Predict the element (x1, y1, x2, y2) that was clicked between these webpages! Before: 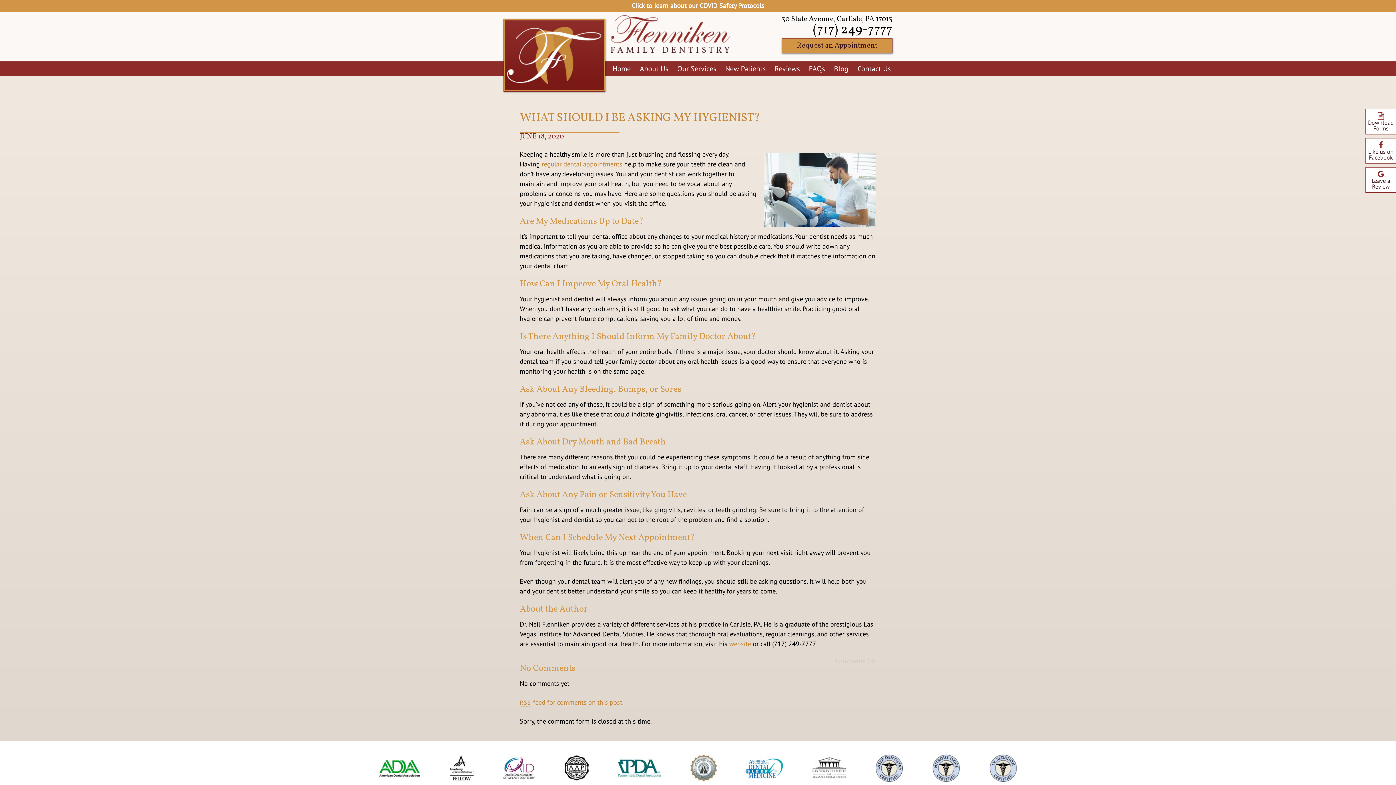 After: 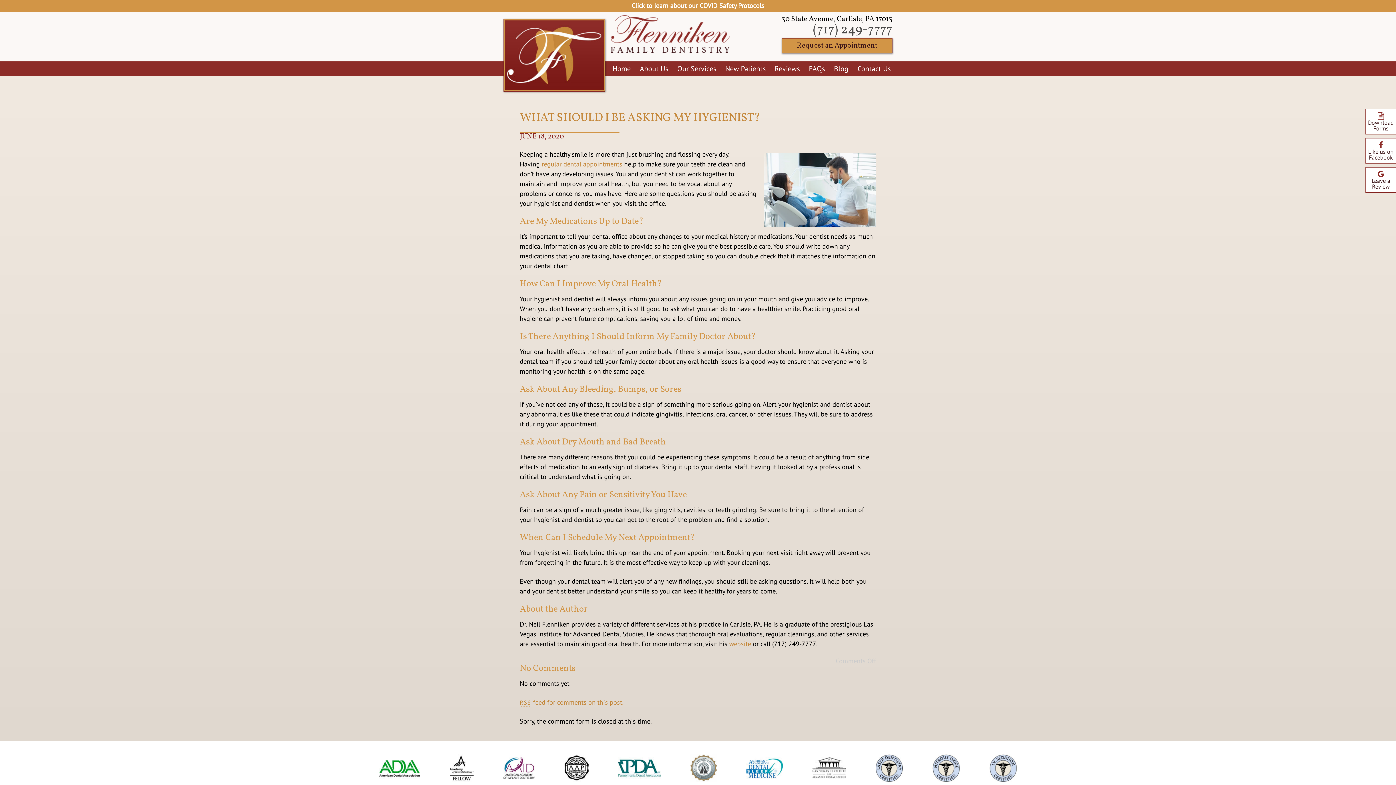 Action: label: (717) 249-7777 bbox: (813, 21, 892, 39)